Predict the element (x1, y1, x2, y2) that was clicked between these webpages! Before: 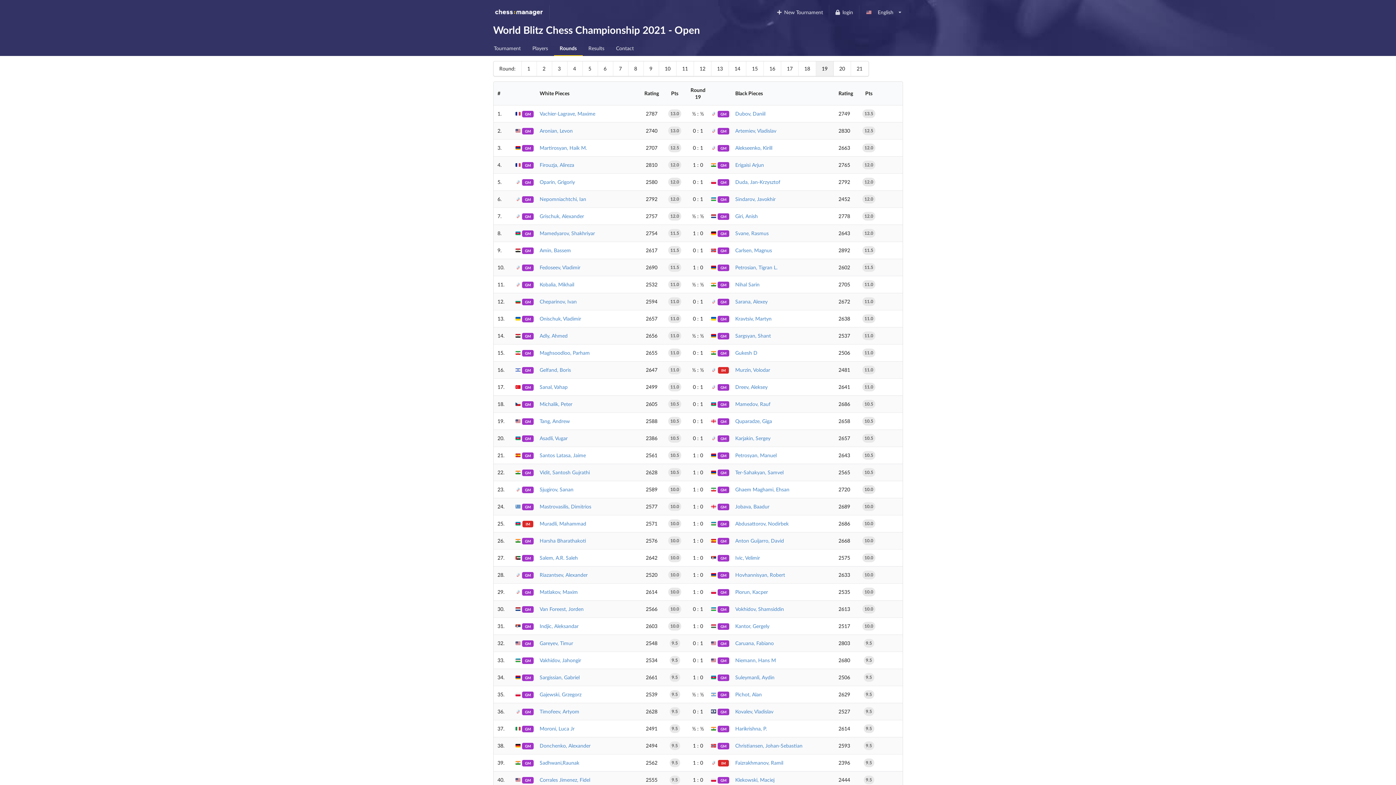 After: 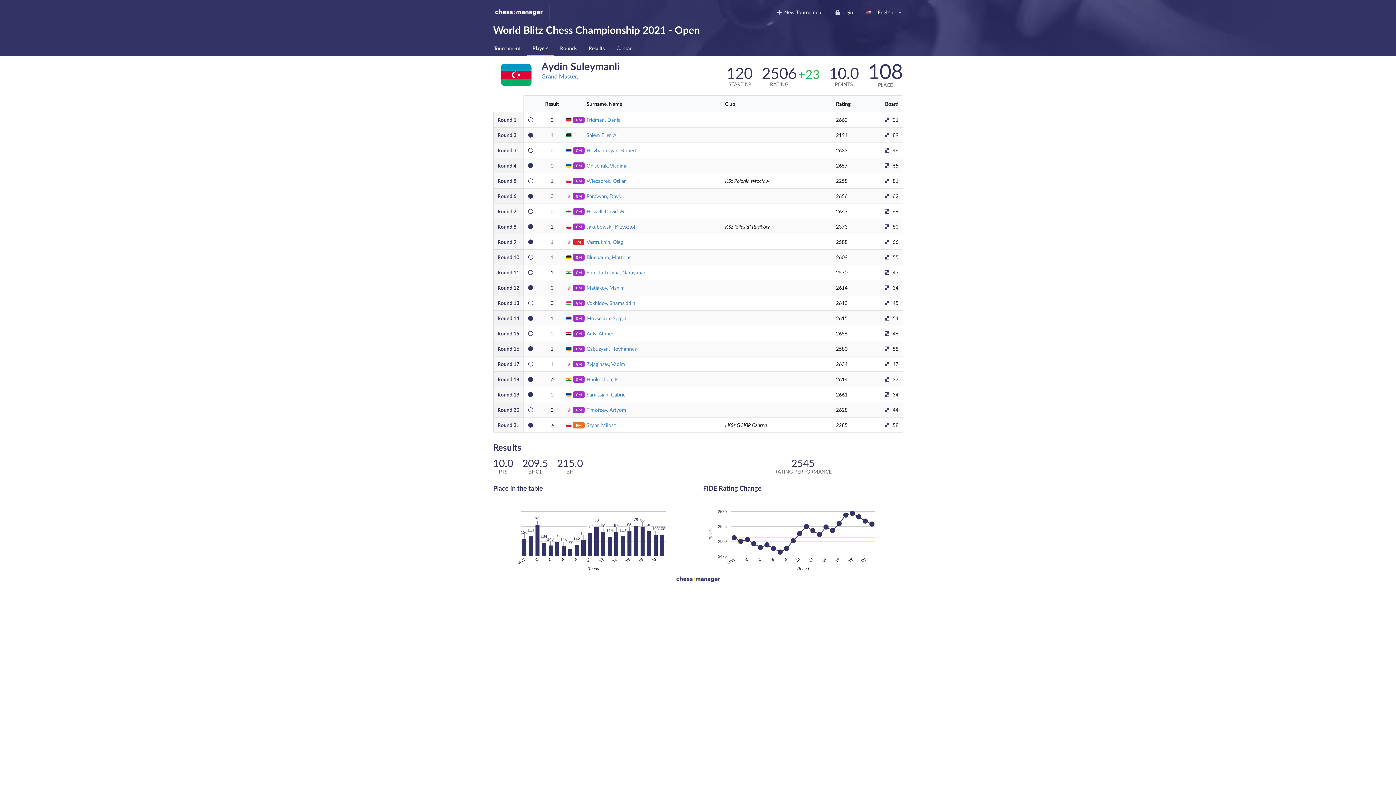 Action: bbox: (735, 674, 774, 680) label: Suleymanli, Aydin